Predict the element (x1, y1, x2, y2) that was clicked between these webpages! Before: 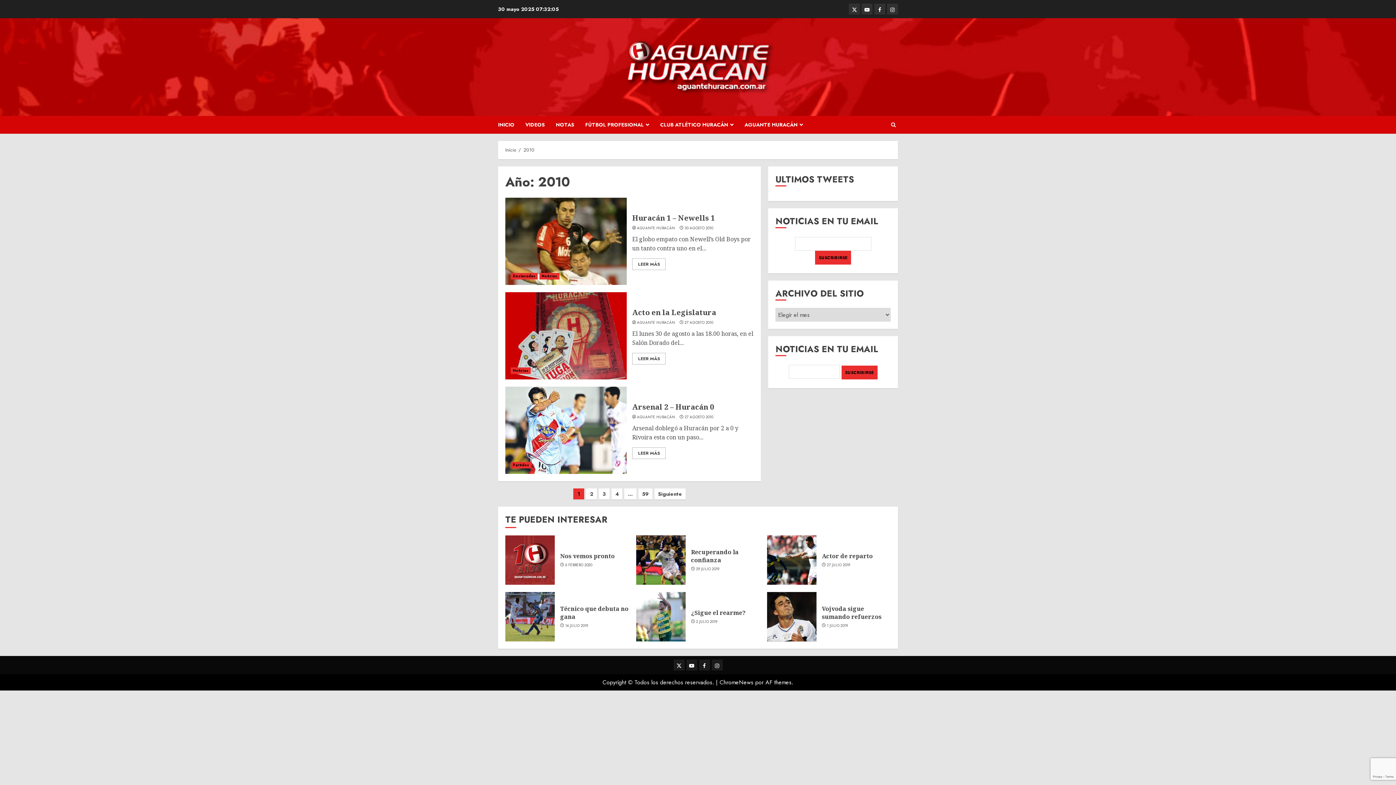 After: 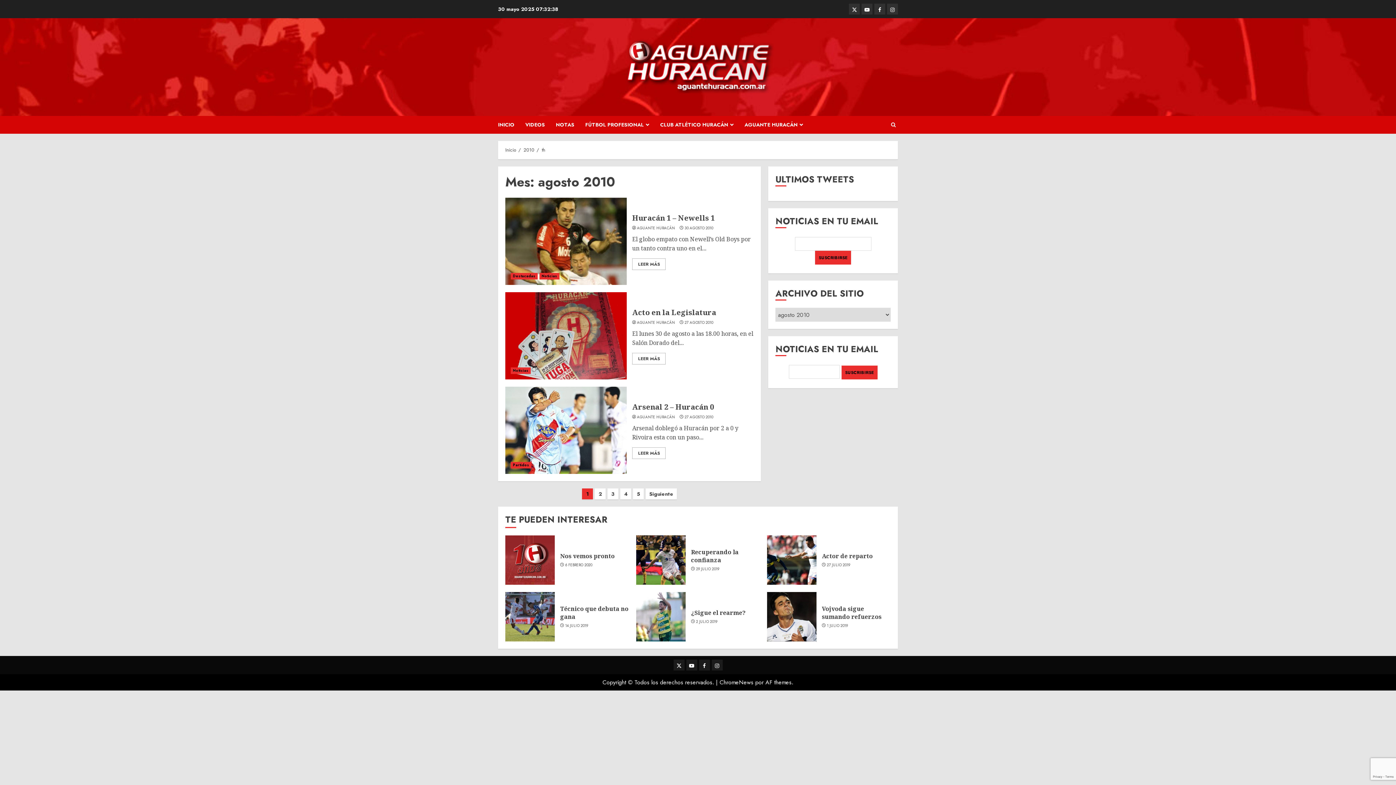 Action: bbox: (684, 320, 713, 325) label: 27 AGOSTO 2010